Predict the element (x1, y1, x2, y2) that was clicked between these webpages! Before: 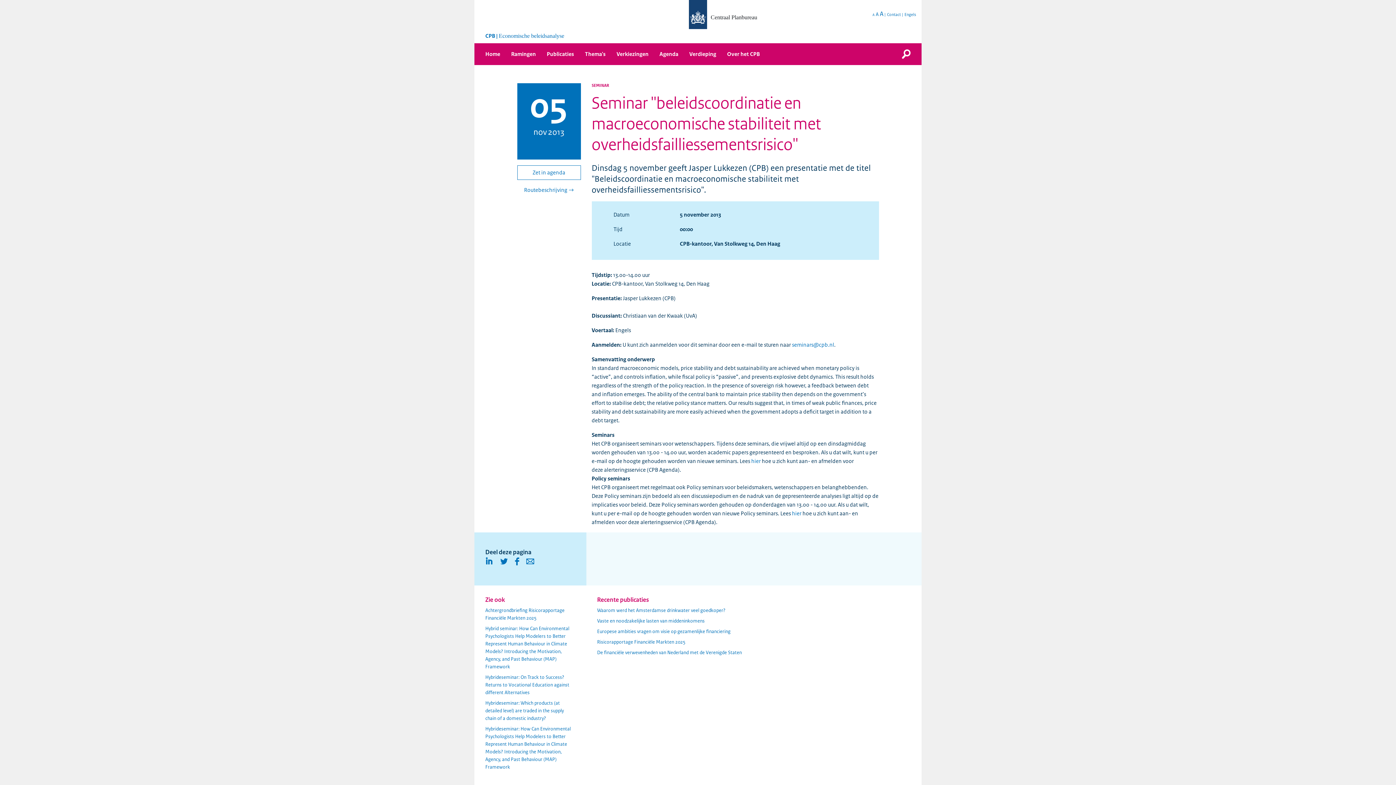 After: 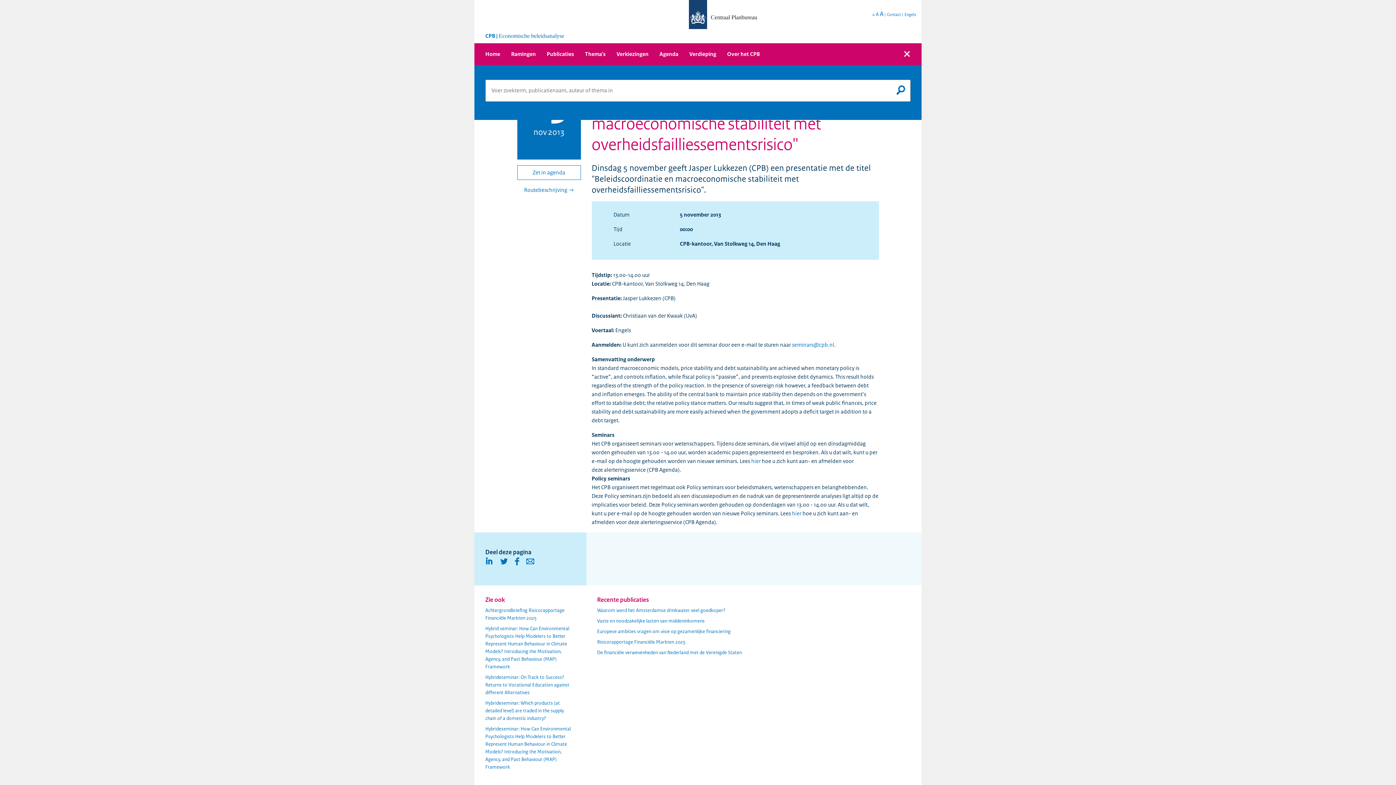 Action: bbox: (902, 50, 910, 56)